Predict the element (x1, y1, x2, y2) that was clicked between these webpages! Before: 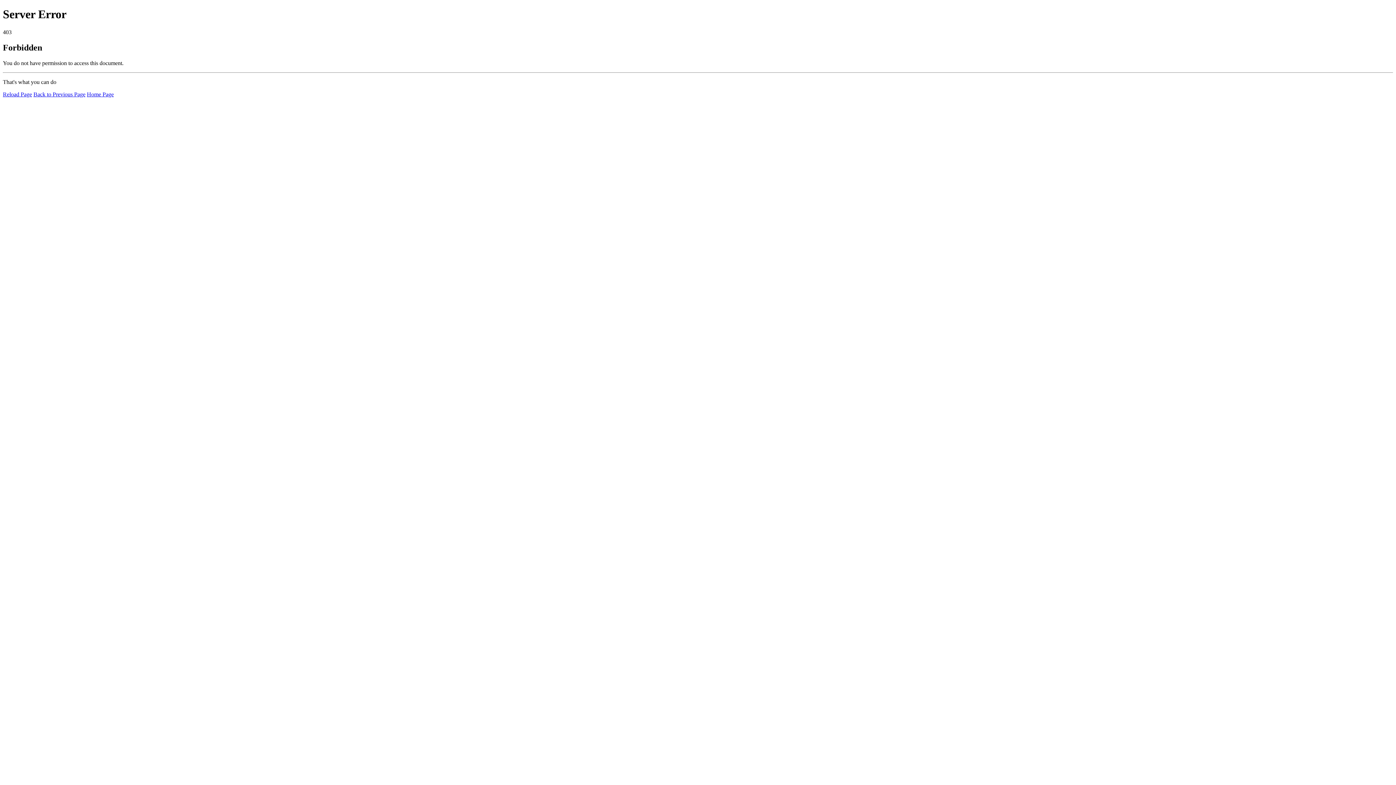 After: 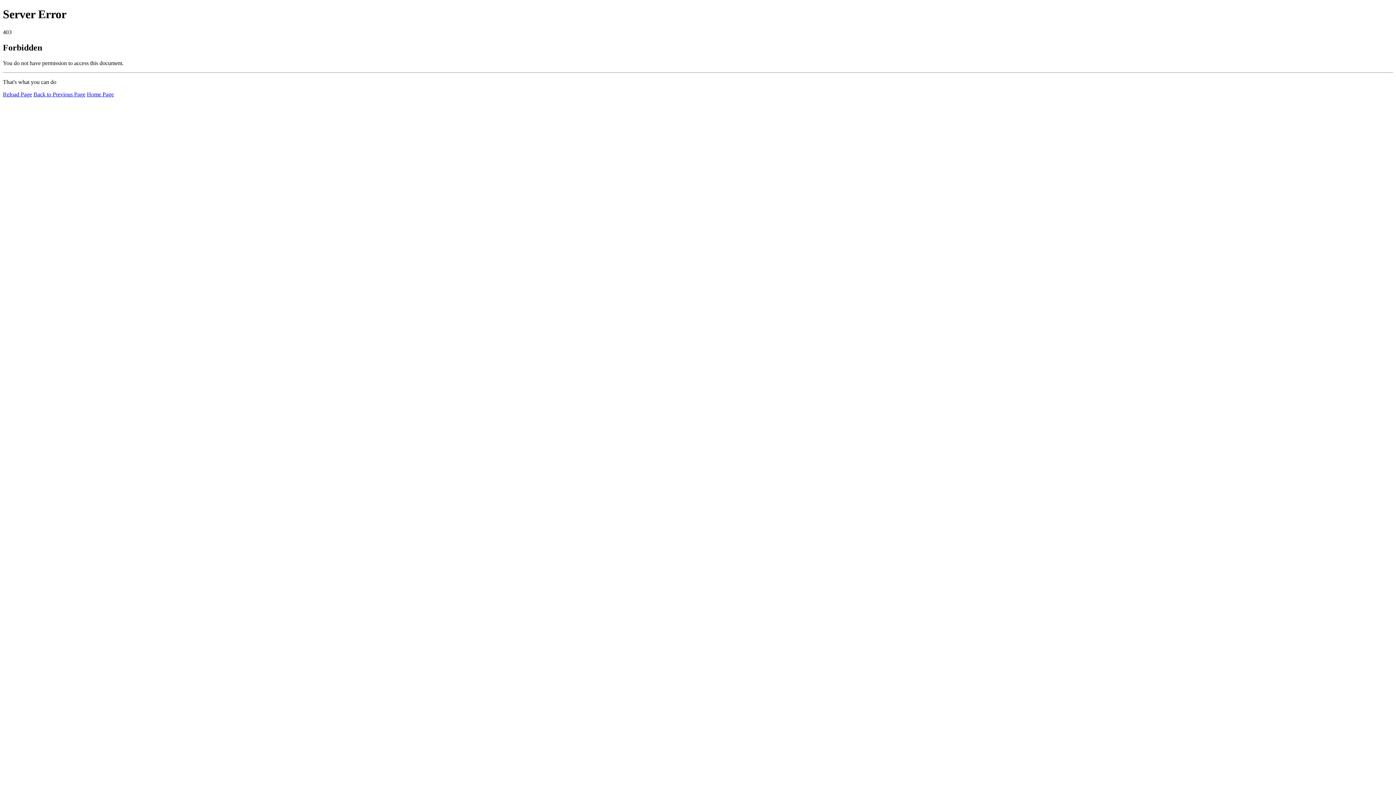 Action: label: Home Page bbox: (86, 91, 113, 97)